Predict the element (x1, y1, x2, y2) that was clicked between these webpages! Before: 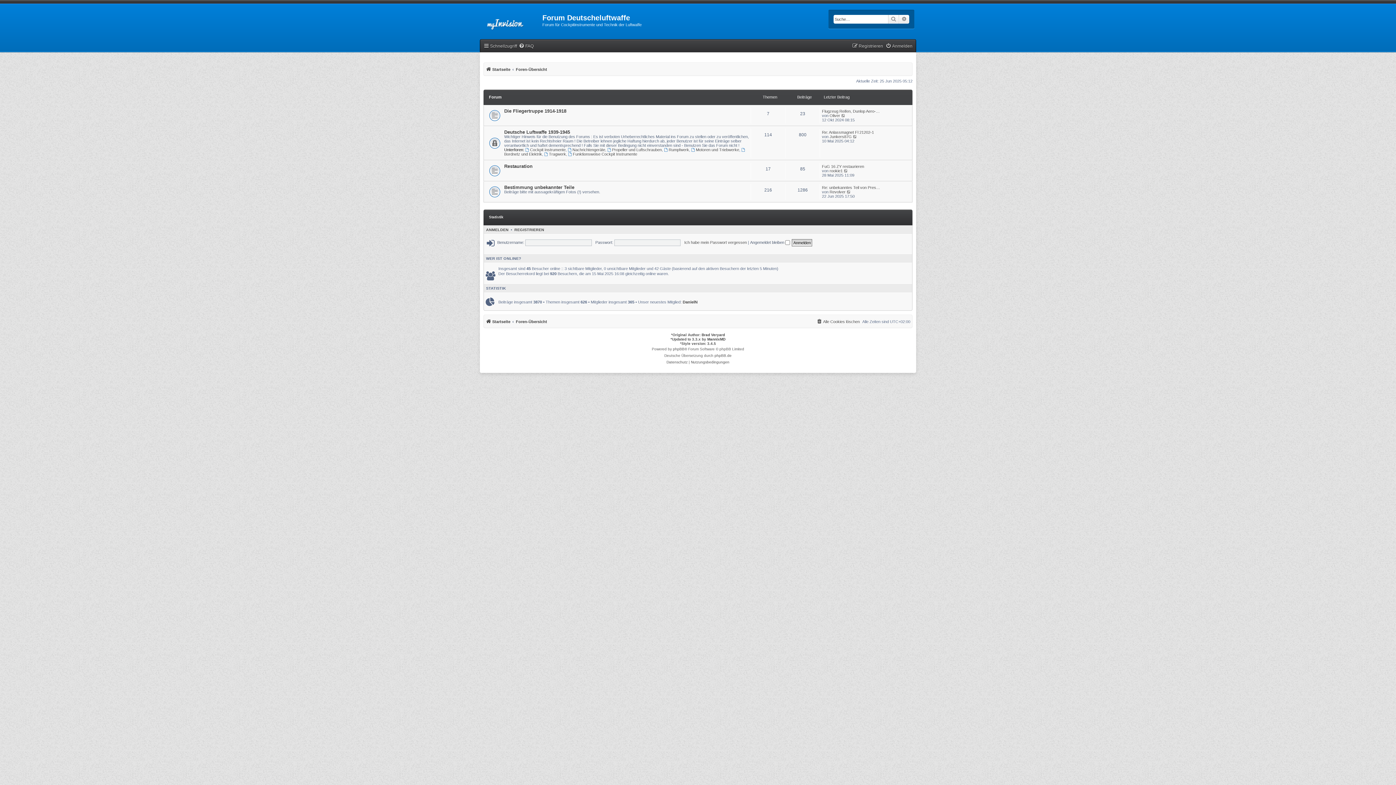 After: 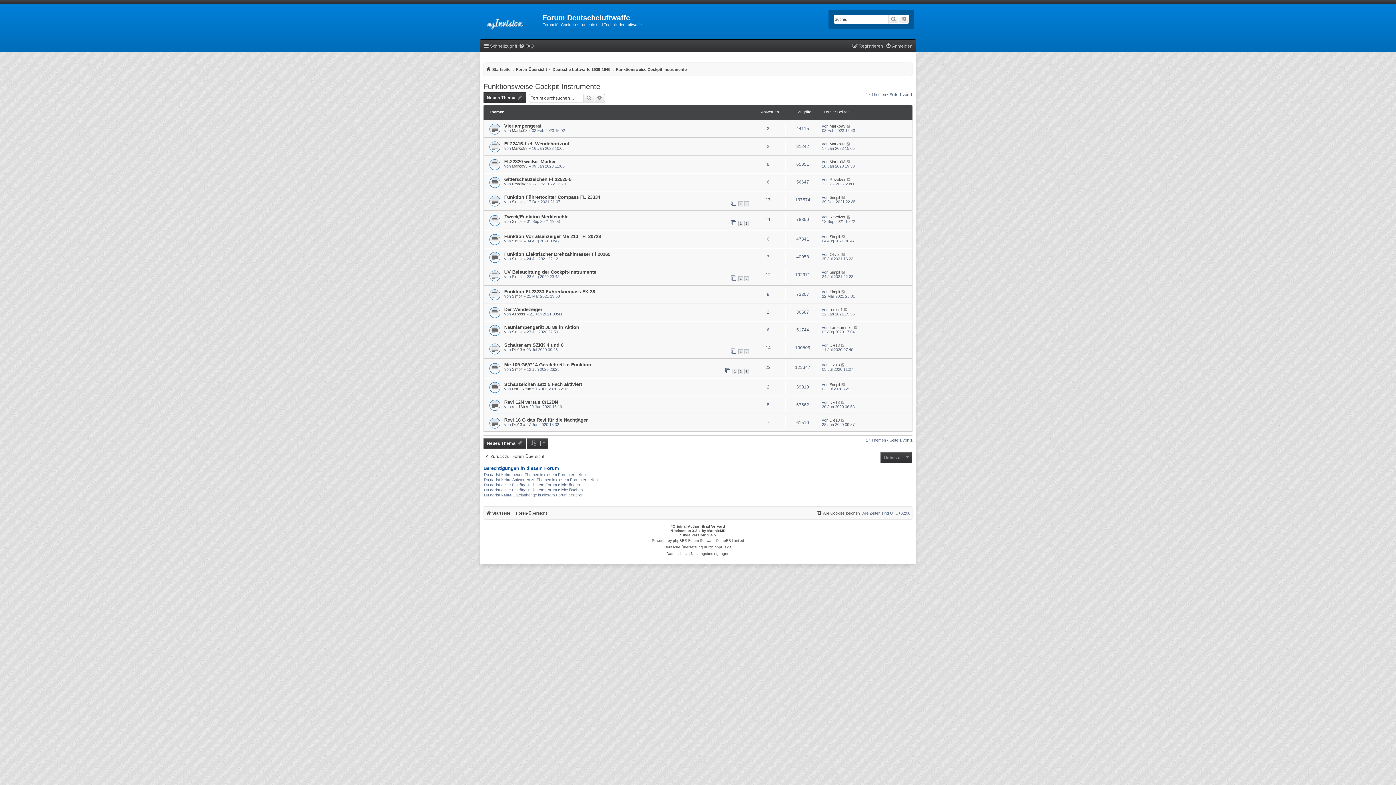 Action: label: Funktionsweise Cockpit Instrumente bbox: (568, 151, 637, 156)